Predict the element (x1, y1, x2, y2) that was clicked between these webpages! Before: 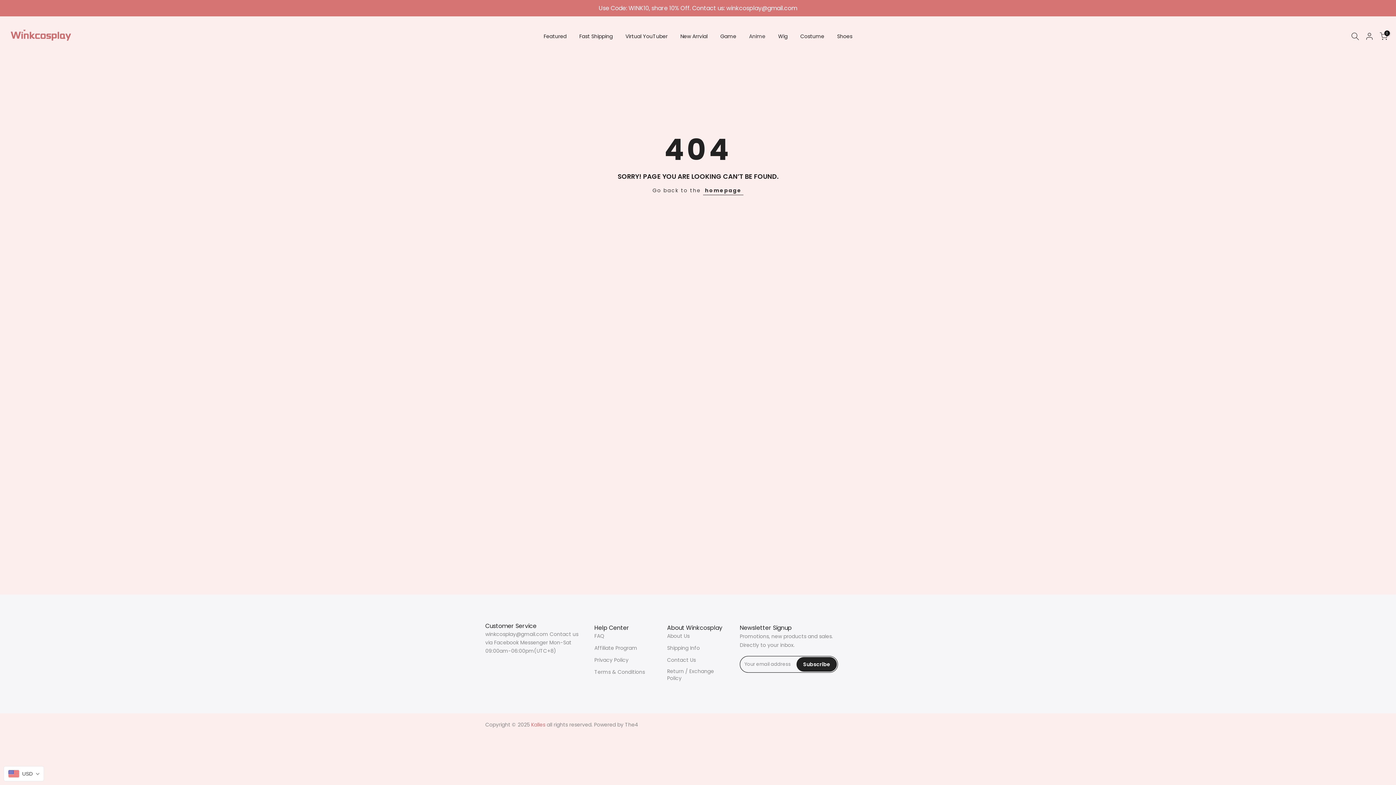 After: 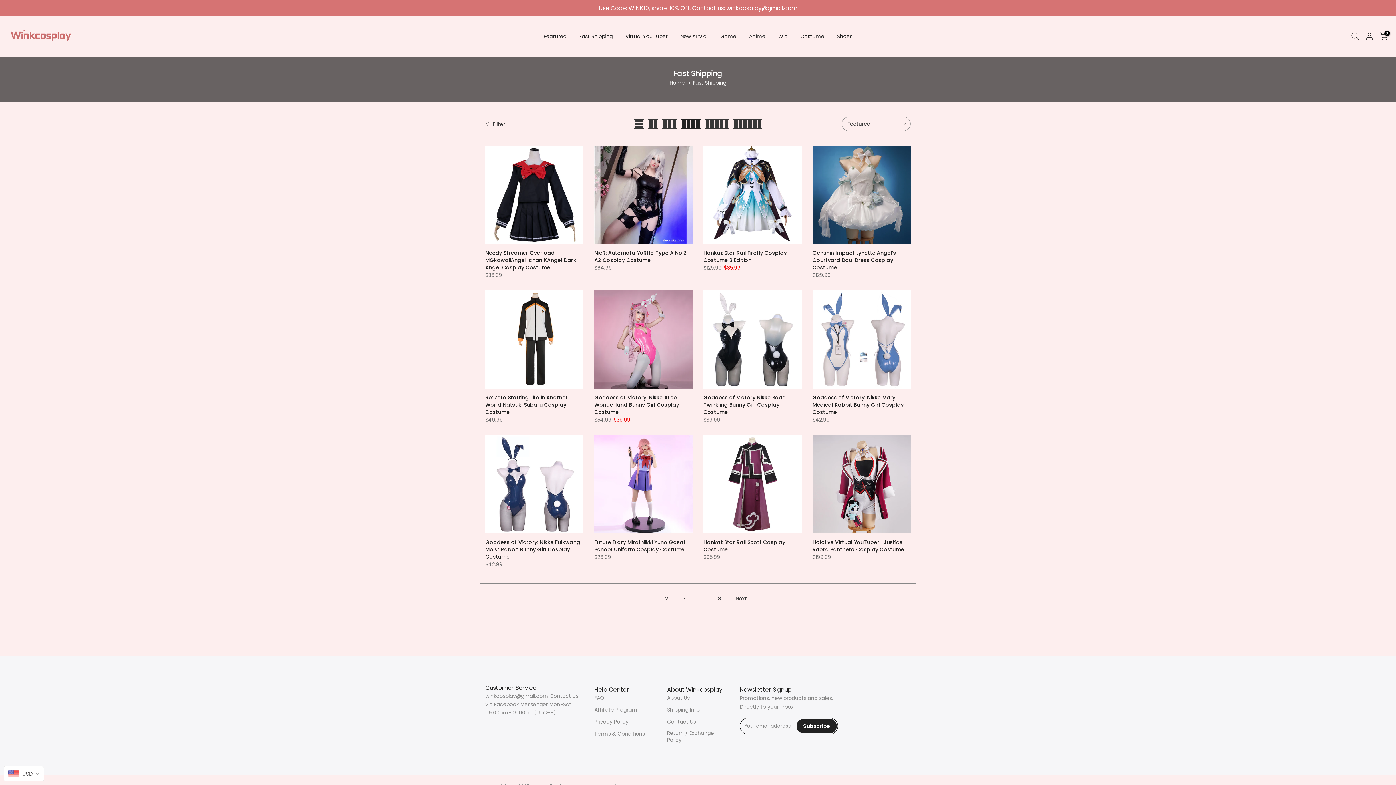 Action: bbox: (573, 32, 619, 40) label: Fast Shipping